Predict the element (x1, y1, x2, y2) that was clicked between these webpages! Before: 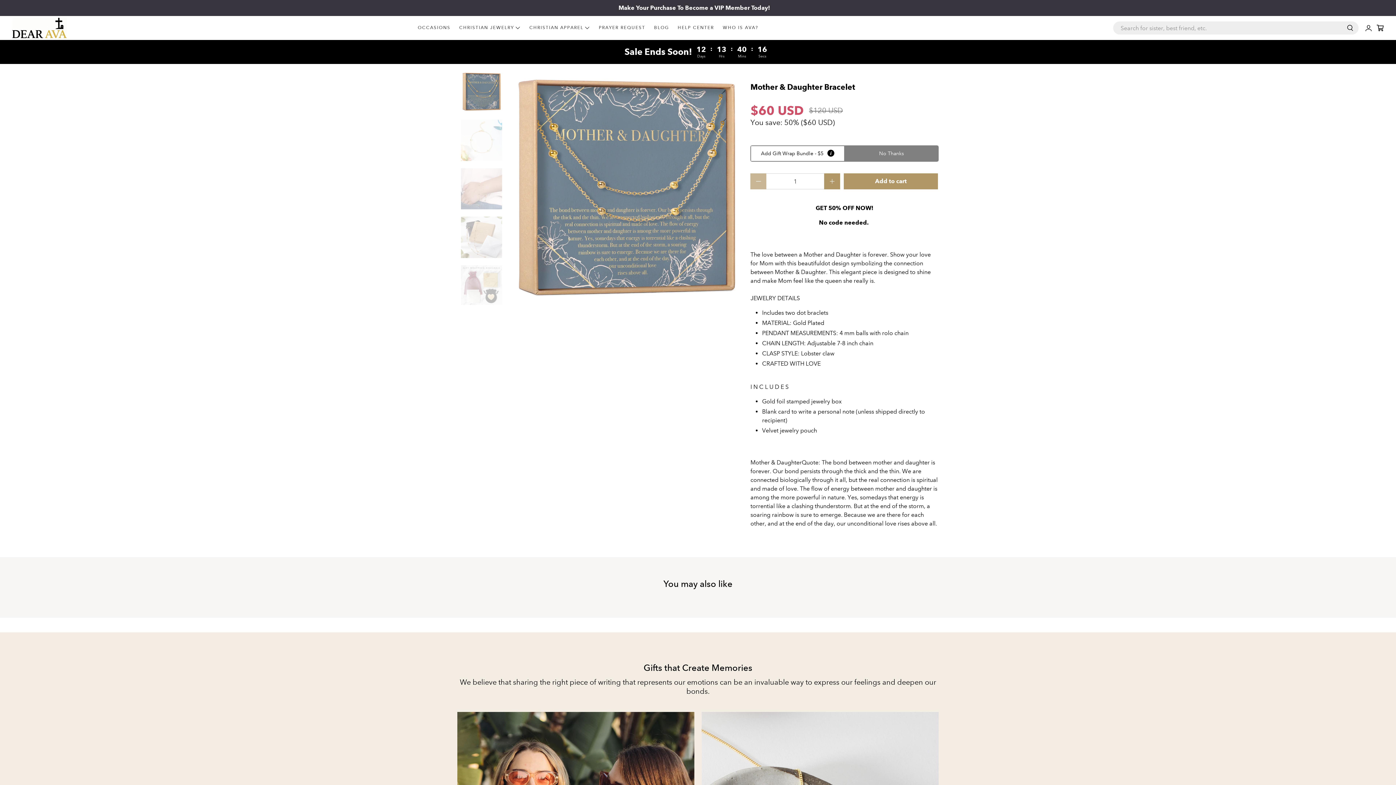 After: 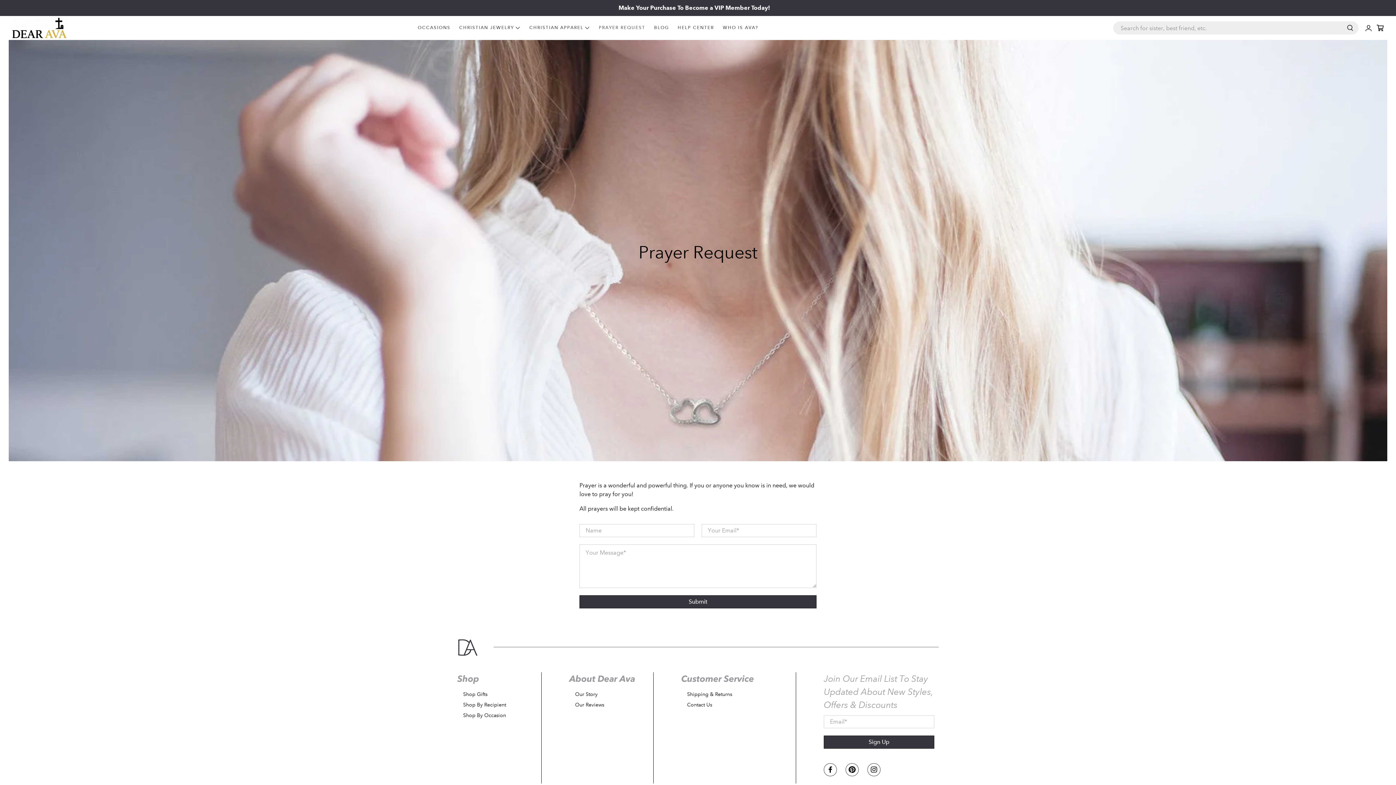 Action: label: PRAYER REQUEST bbox: (594, 16, 649, 40)